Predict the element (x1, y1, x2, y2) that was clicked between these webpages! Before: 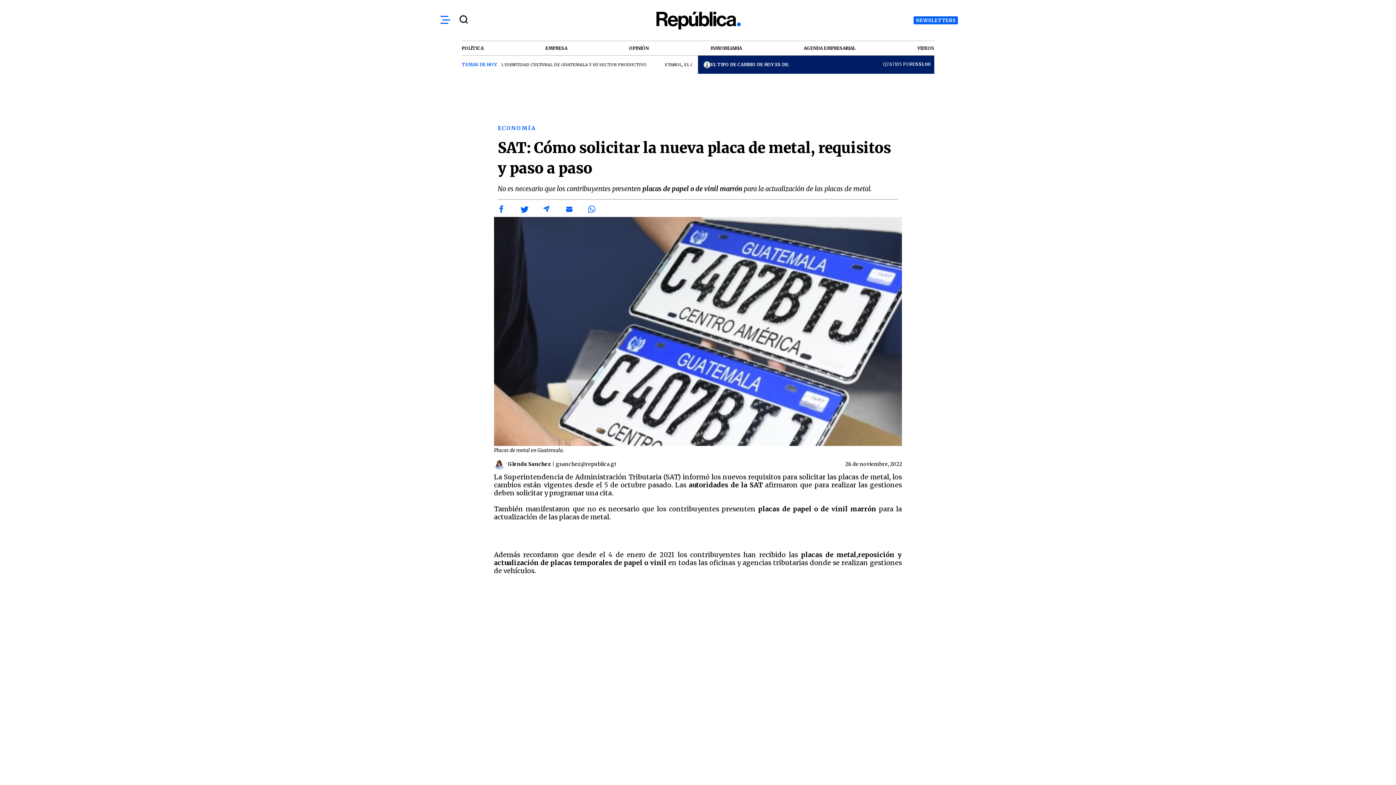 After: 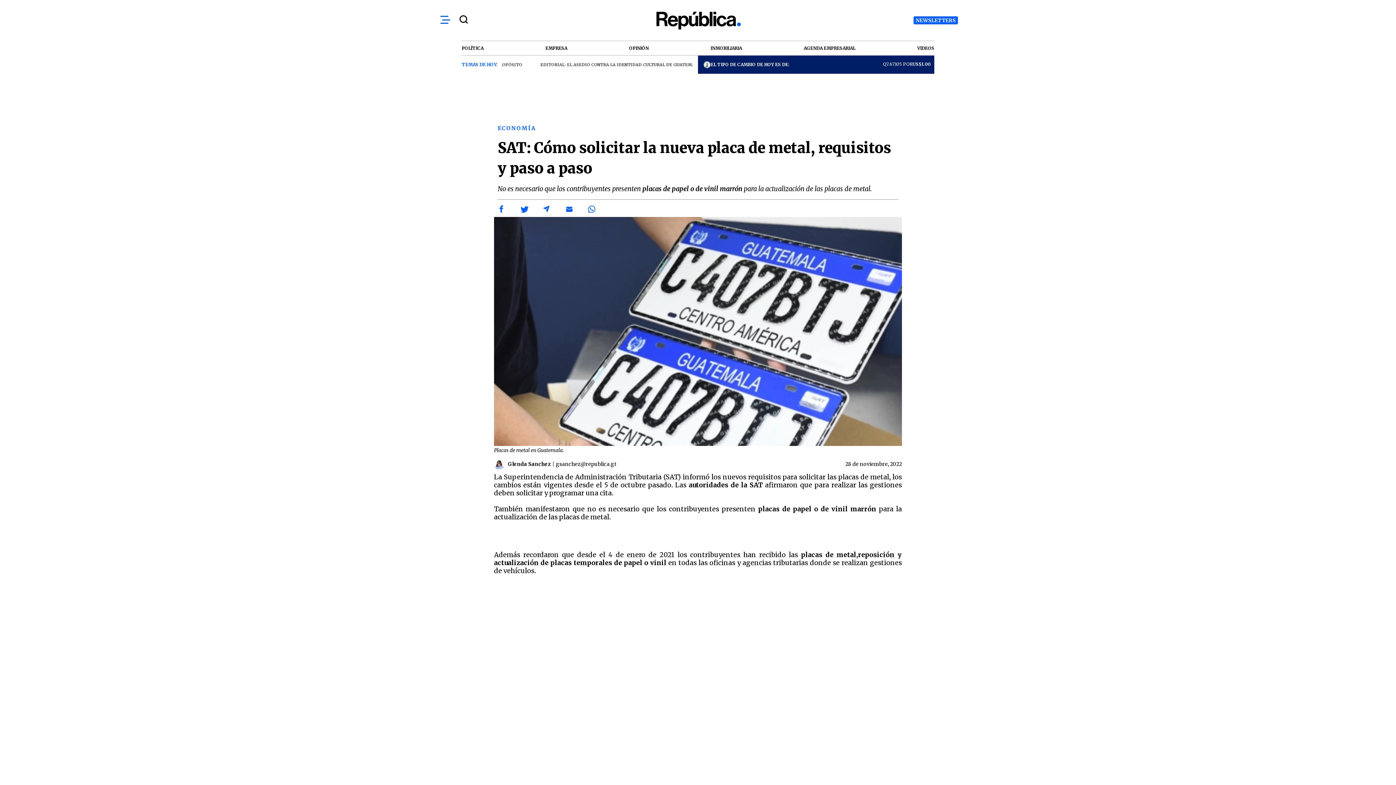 Action: label:  autoridades de la SAT bbox: (686, 481, 762, 489)